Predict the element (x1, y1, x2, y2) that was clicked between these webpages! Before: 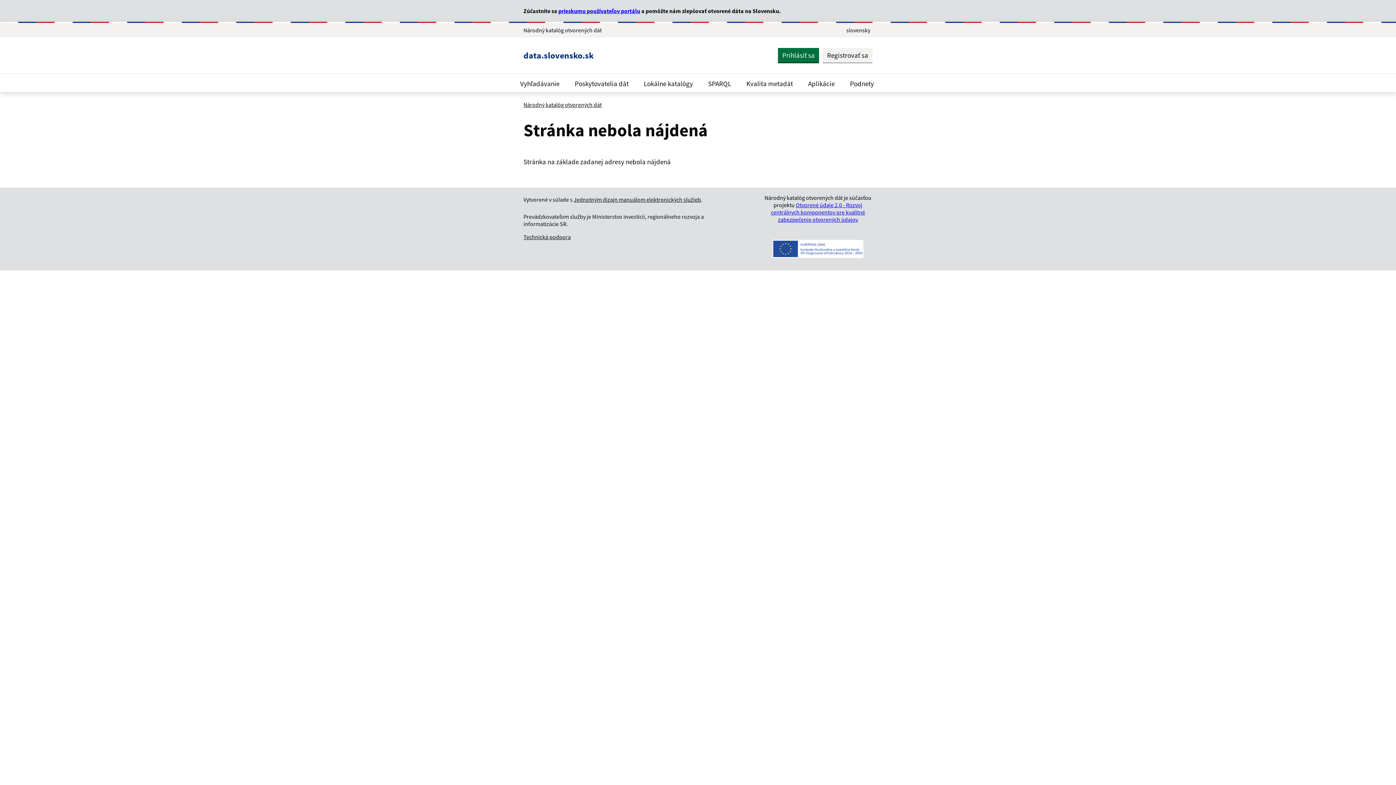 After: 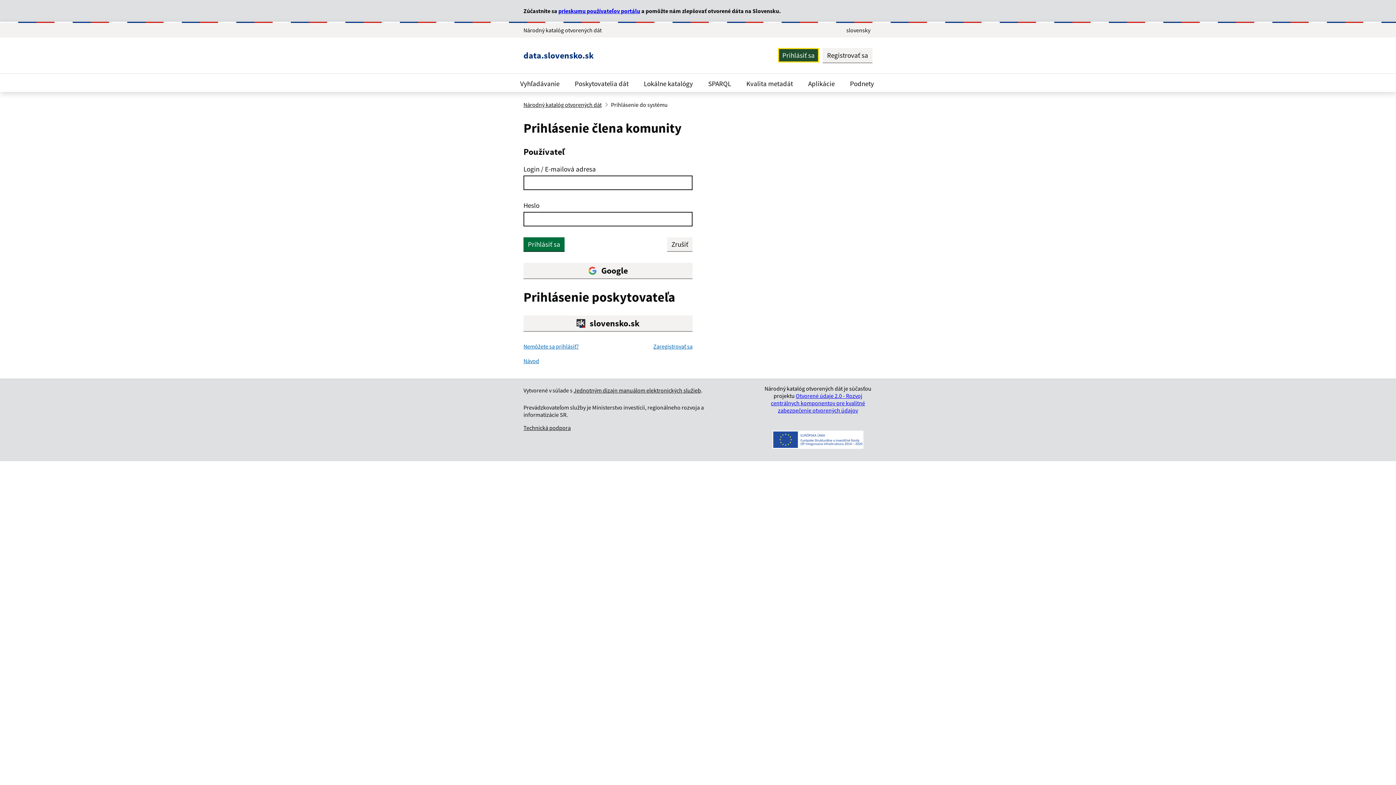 Action: bbox: (778, 48, 819, 62) label: Prihlásiť sa